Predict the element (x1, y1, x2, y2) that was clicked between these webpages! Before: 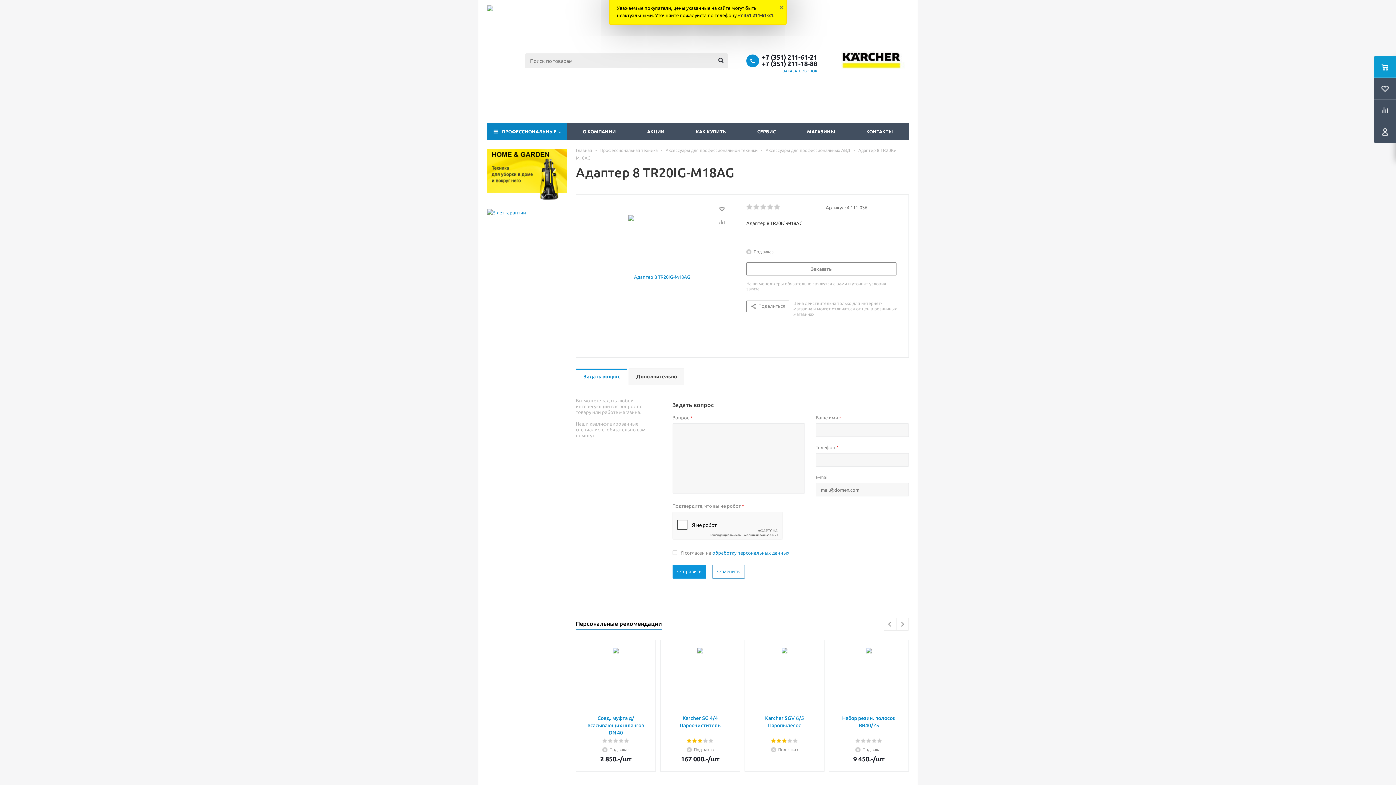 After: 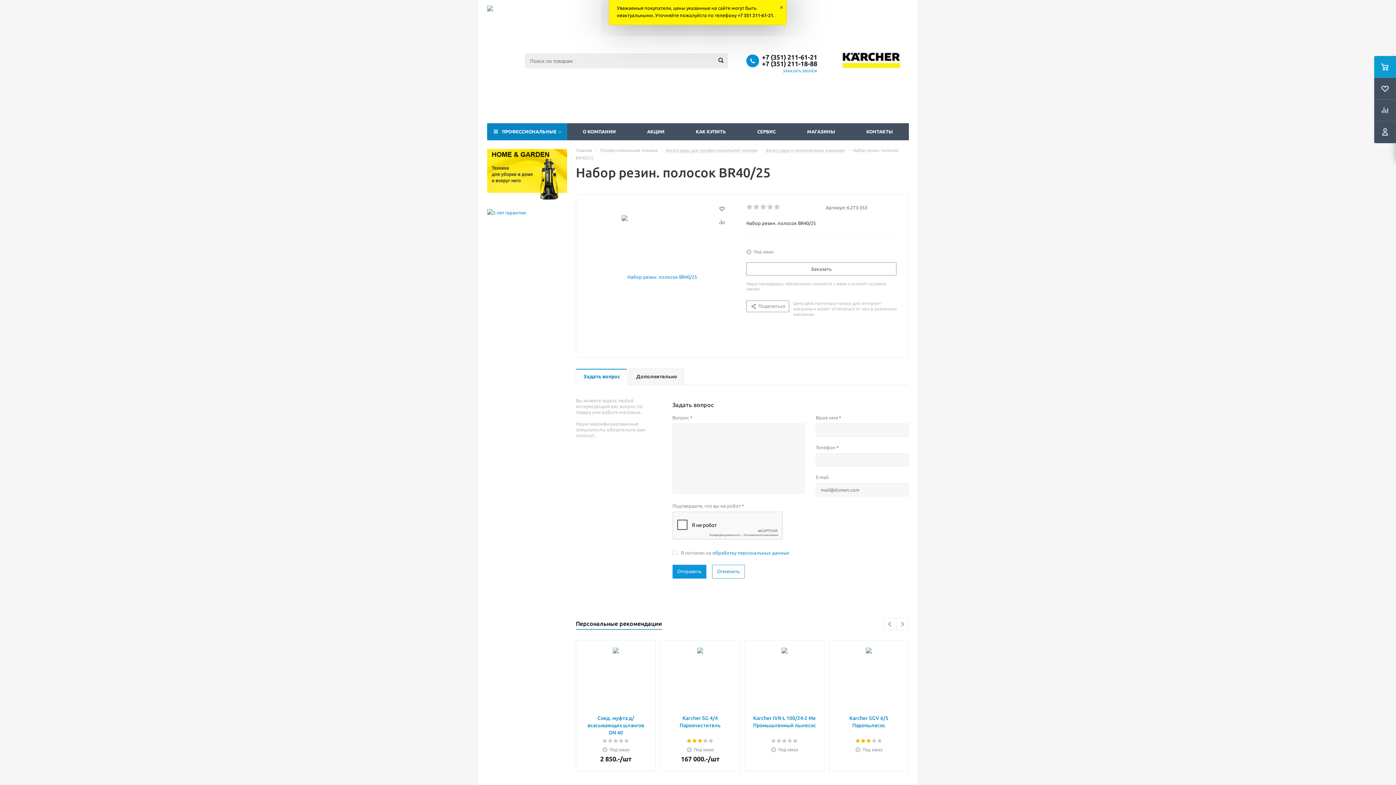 Action: bbox: (836, 714, 901, 729) label: Набор резин. полосок BR40/25